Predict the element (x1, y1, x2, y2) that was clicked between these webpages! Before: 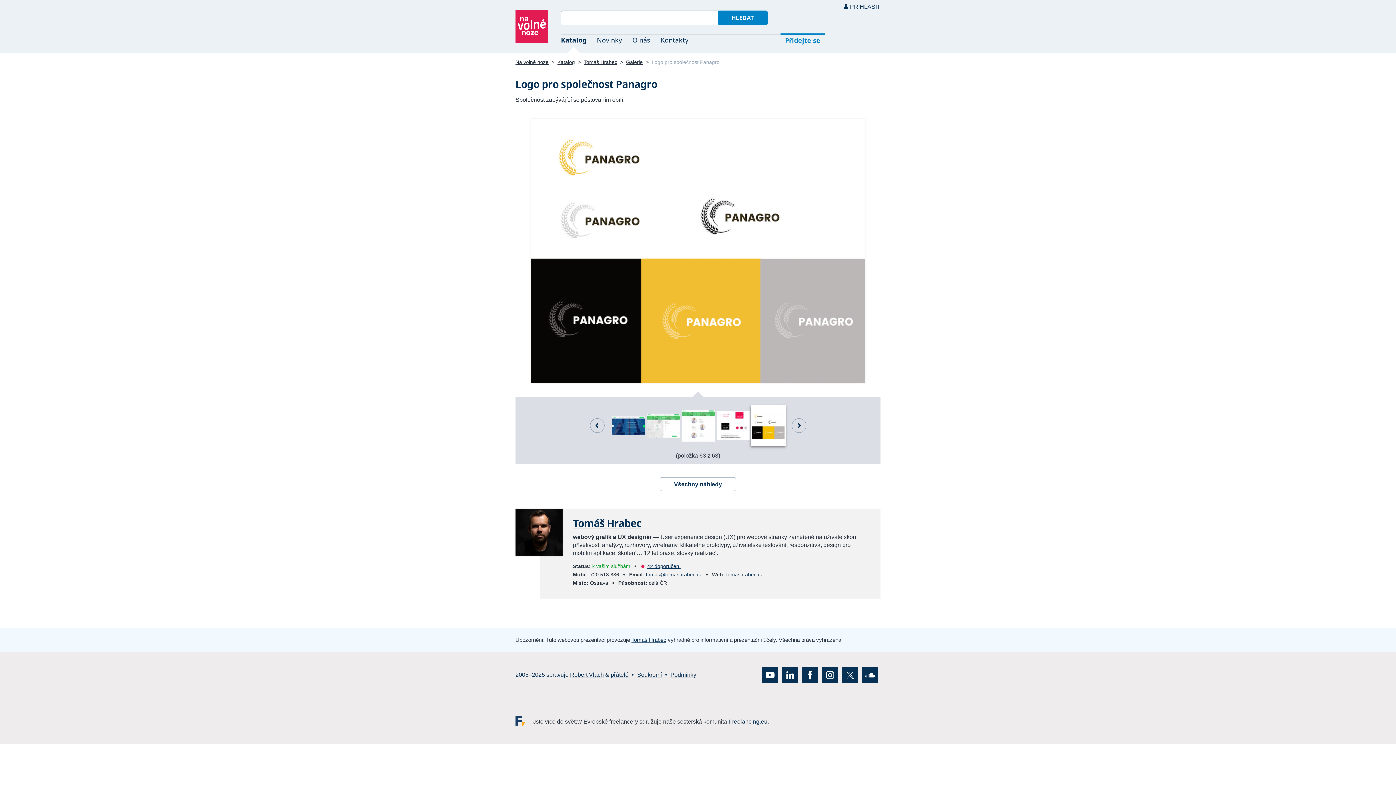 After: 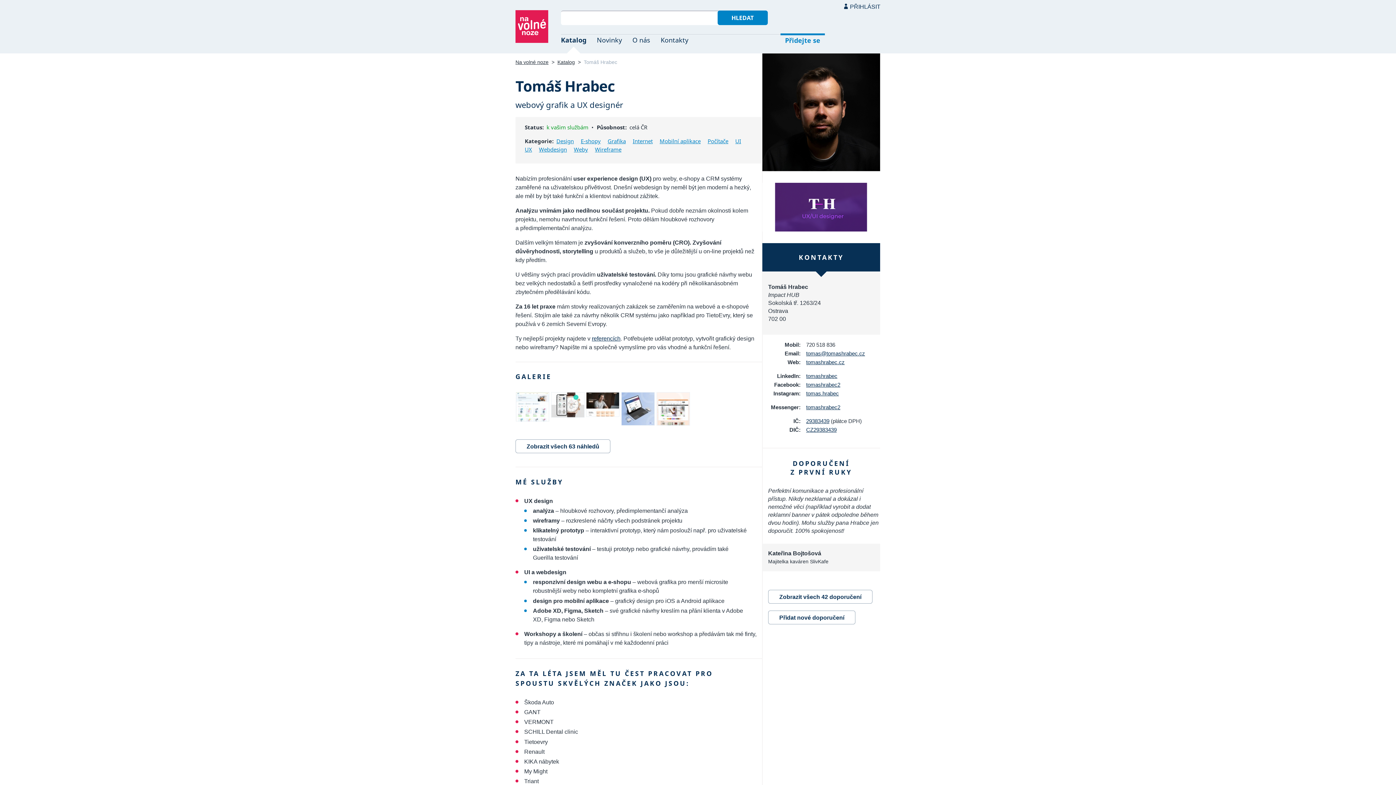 Action: label: Tomáš Hrabec bbox: (631, 637, 666, 643)